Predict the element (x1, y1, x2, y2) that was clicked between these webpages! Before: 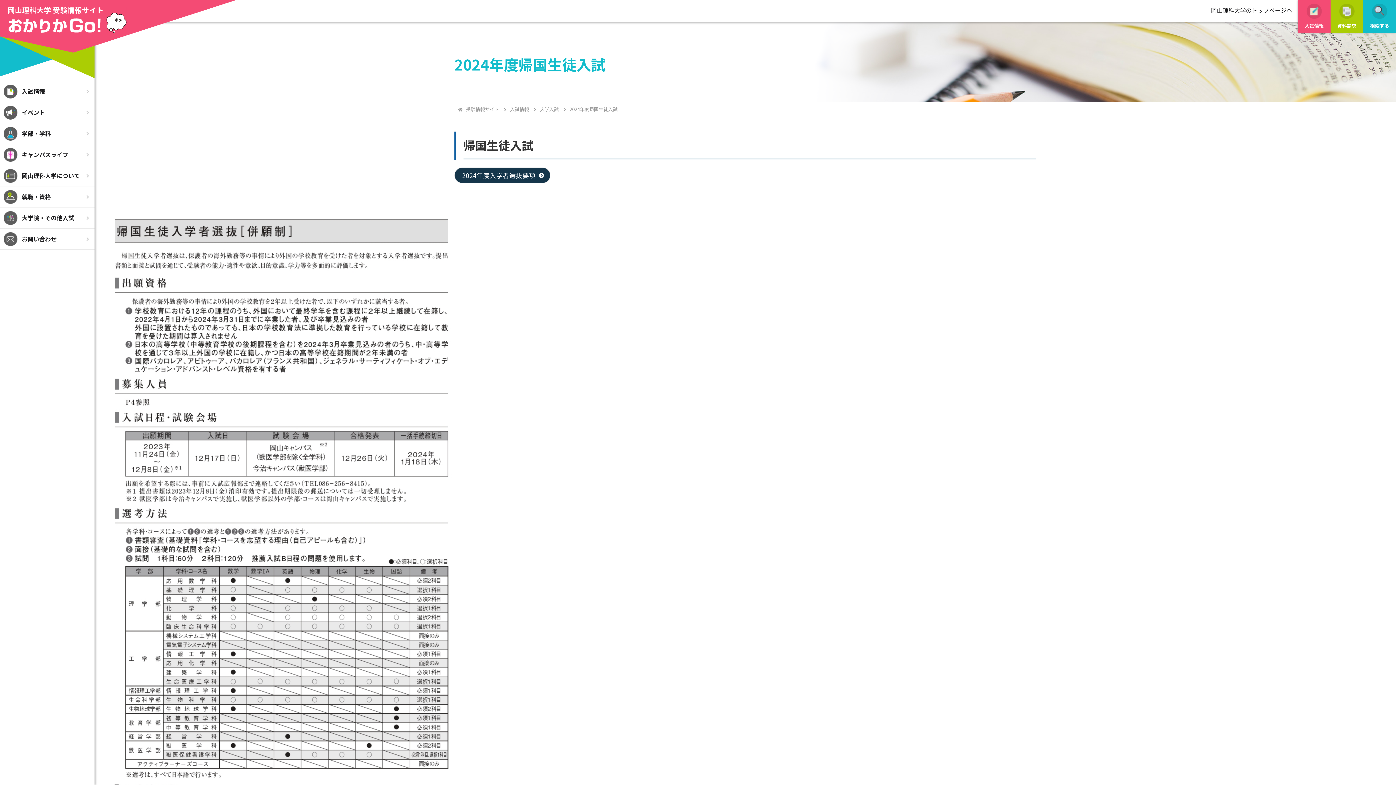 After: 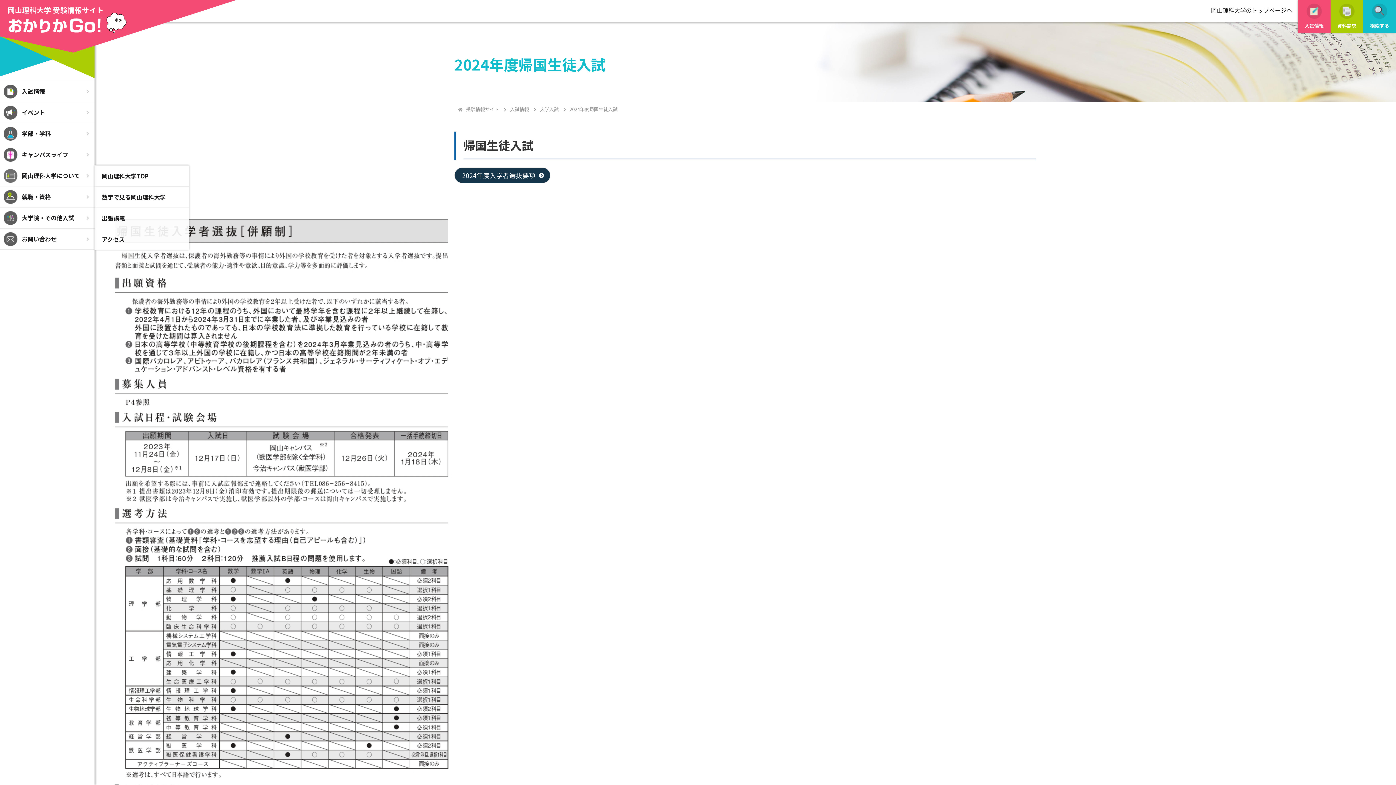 Action: bbox: (0, 165, 94, 186) label: 岡山理科大学について